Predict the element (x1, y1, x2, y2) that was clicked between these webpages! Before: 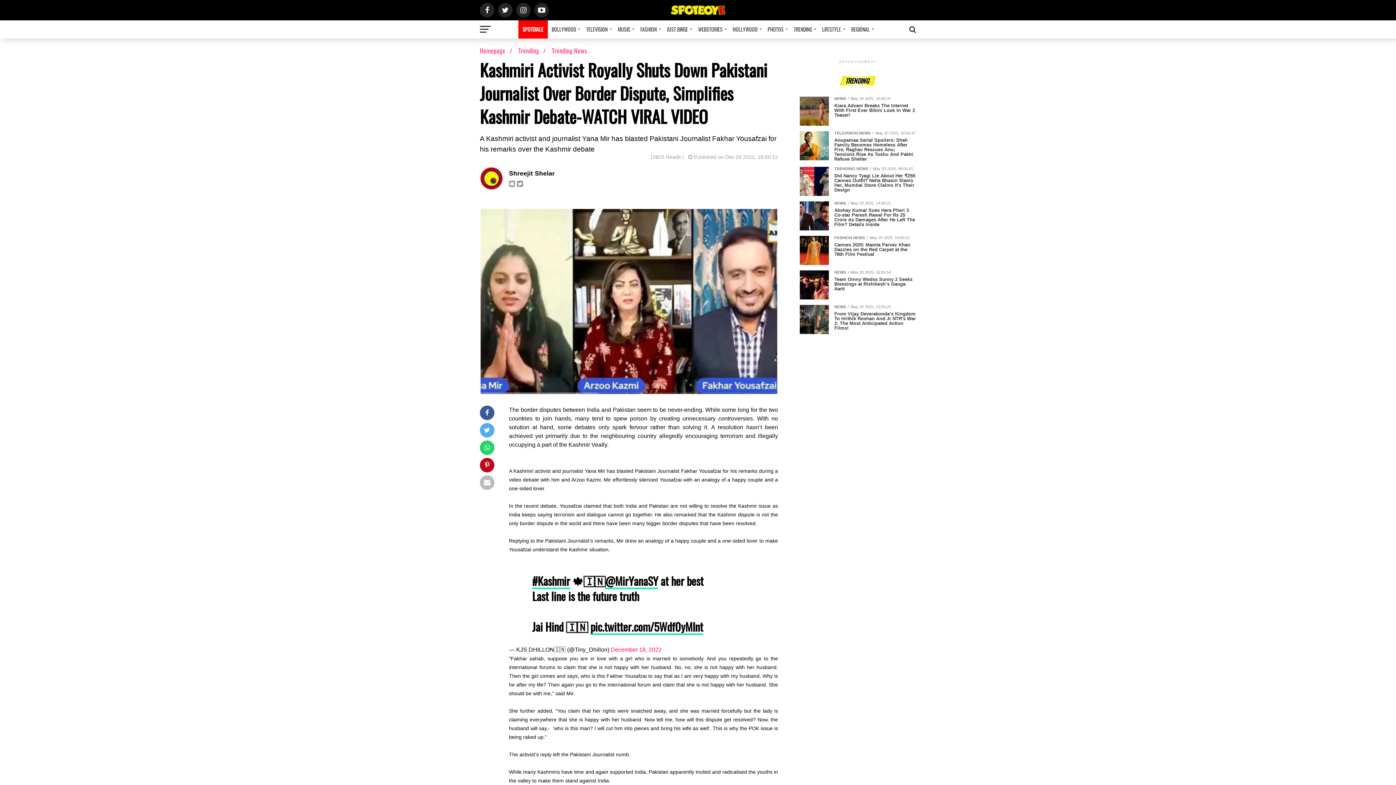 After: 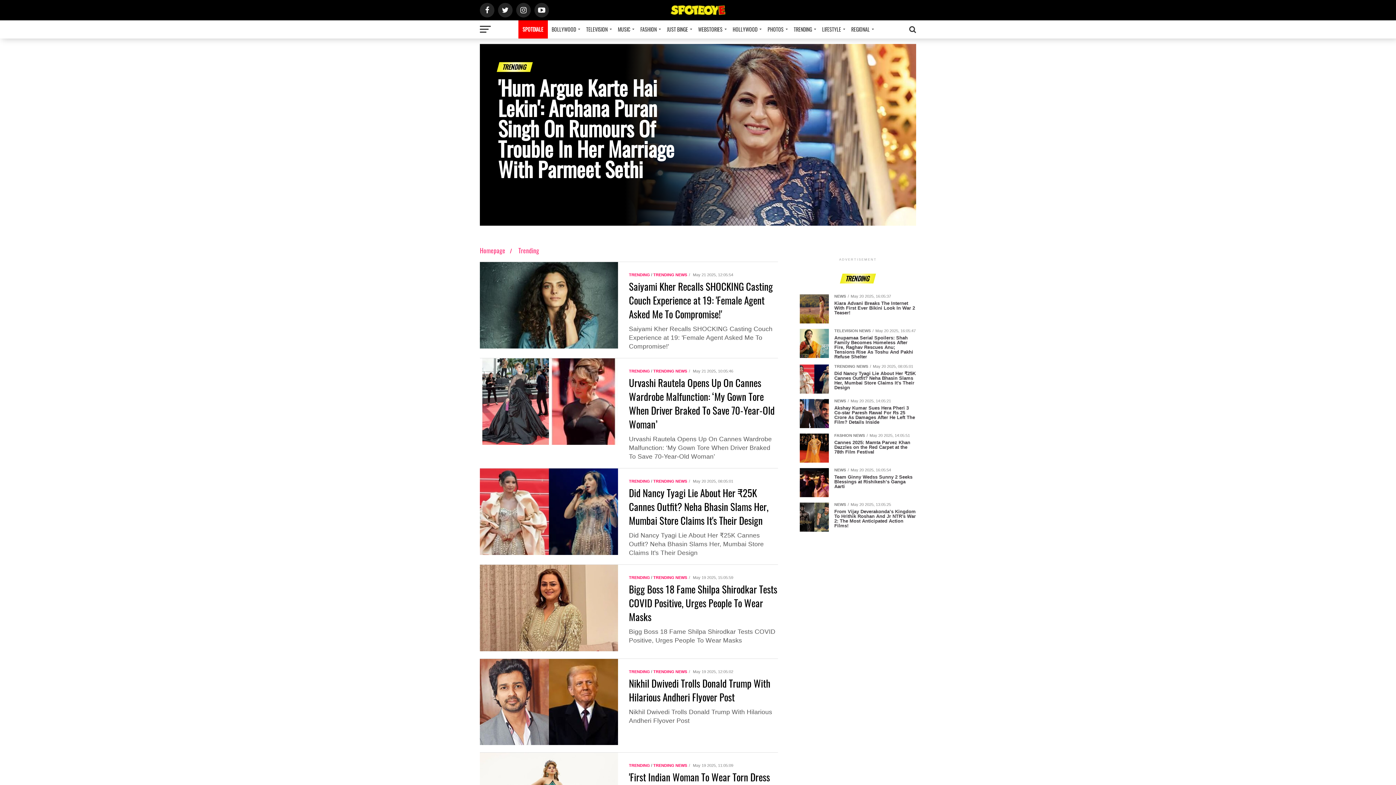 Action: bbox: (518, 46, 540, 55) label: Trending 